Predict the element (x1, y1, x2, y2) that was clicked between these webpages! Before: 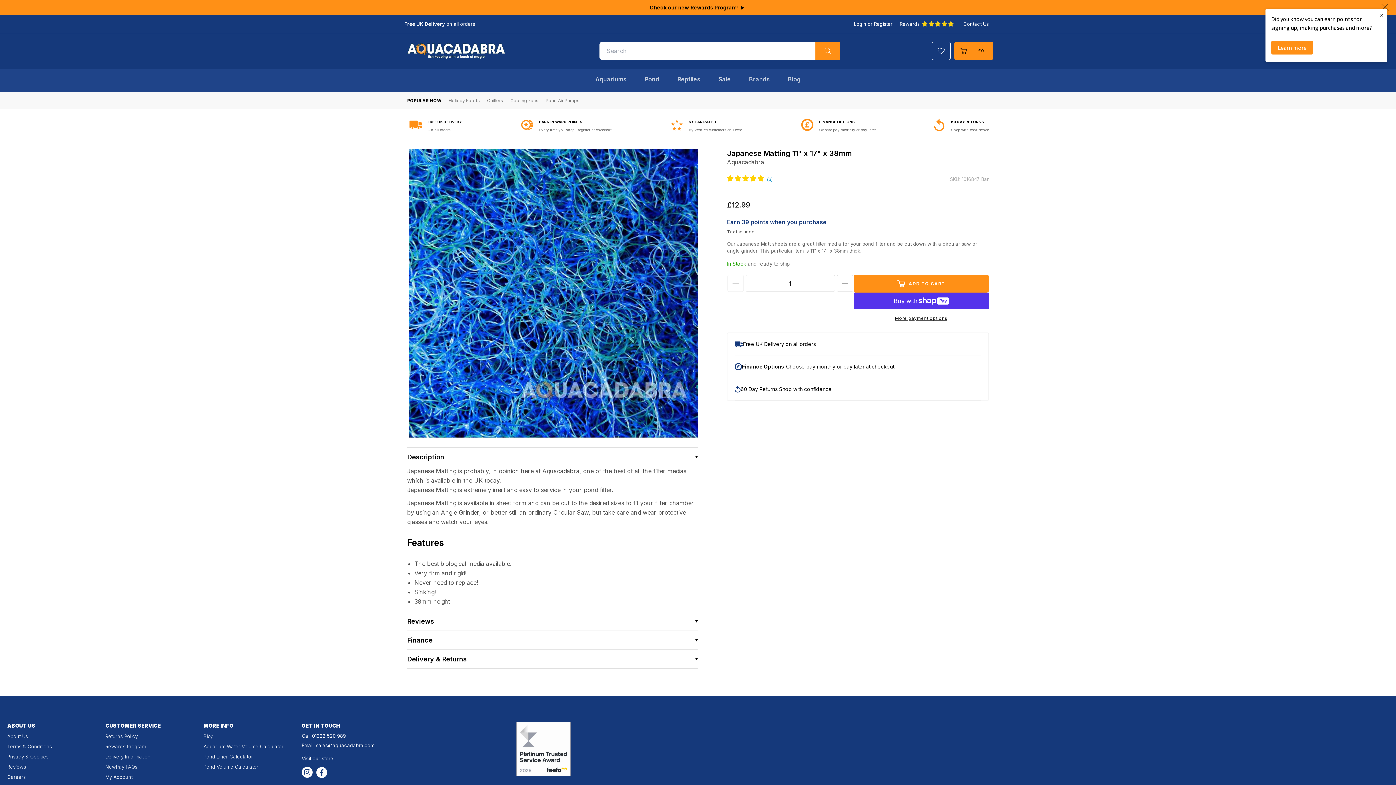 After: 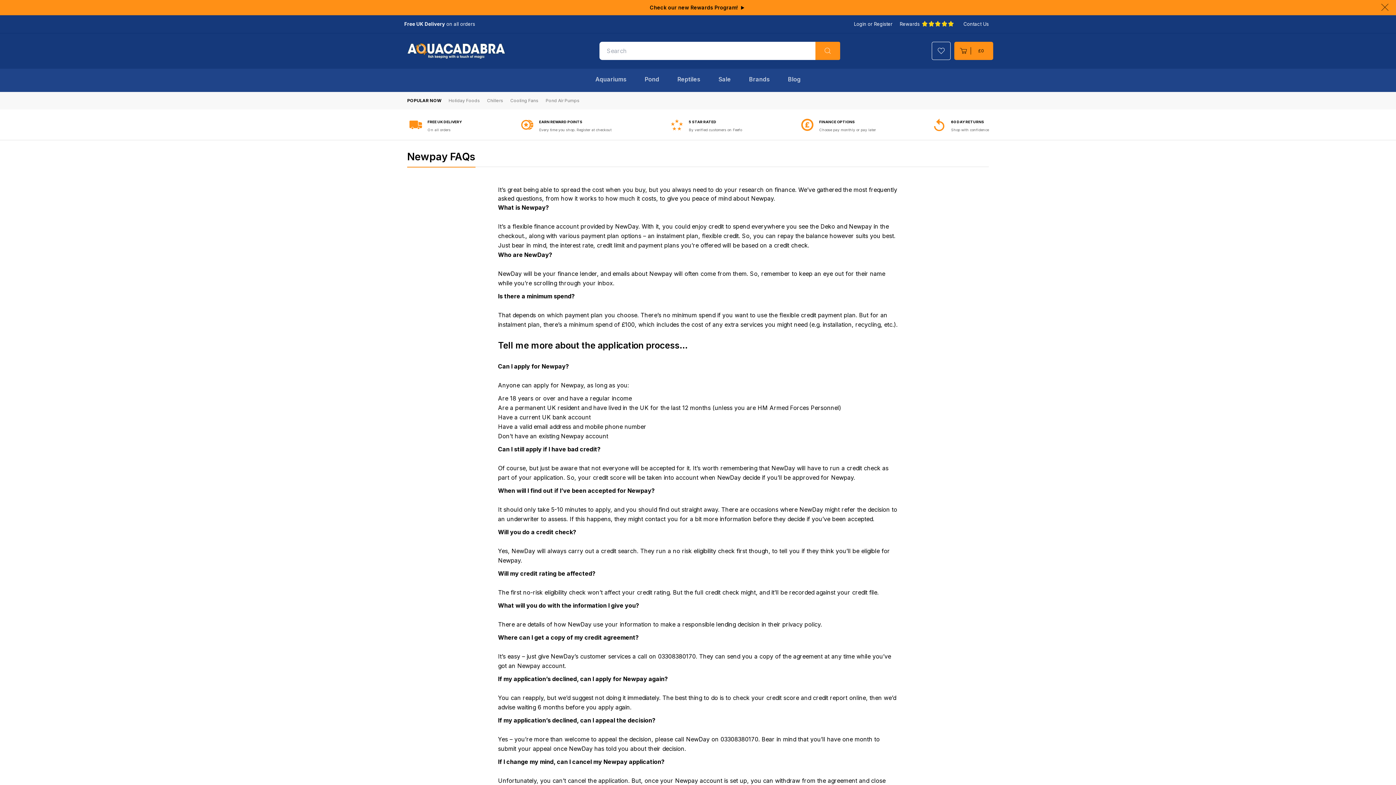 Action: bbox: (105, 762, 137, 772) label: NewPay FAQs